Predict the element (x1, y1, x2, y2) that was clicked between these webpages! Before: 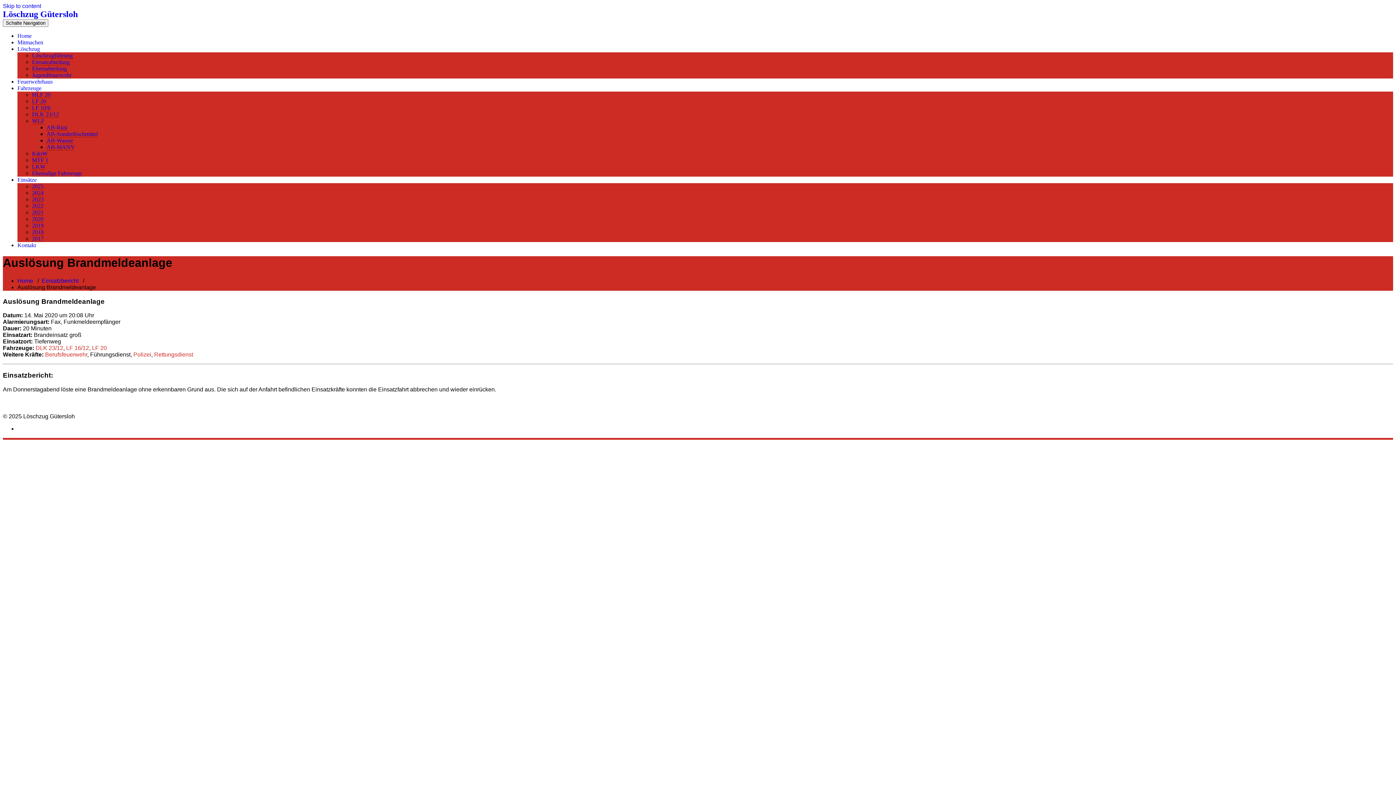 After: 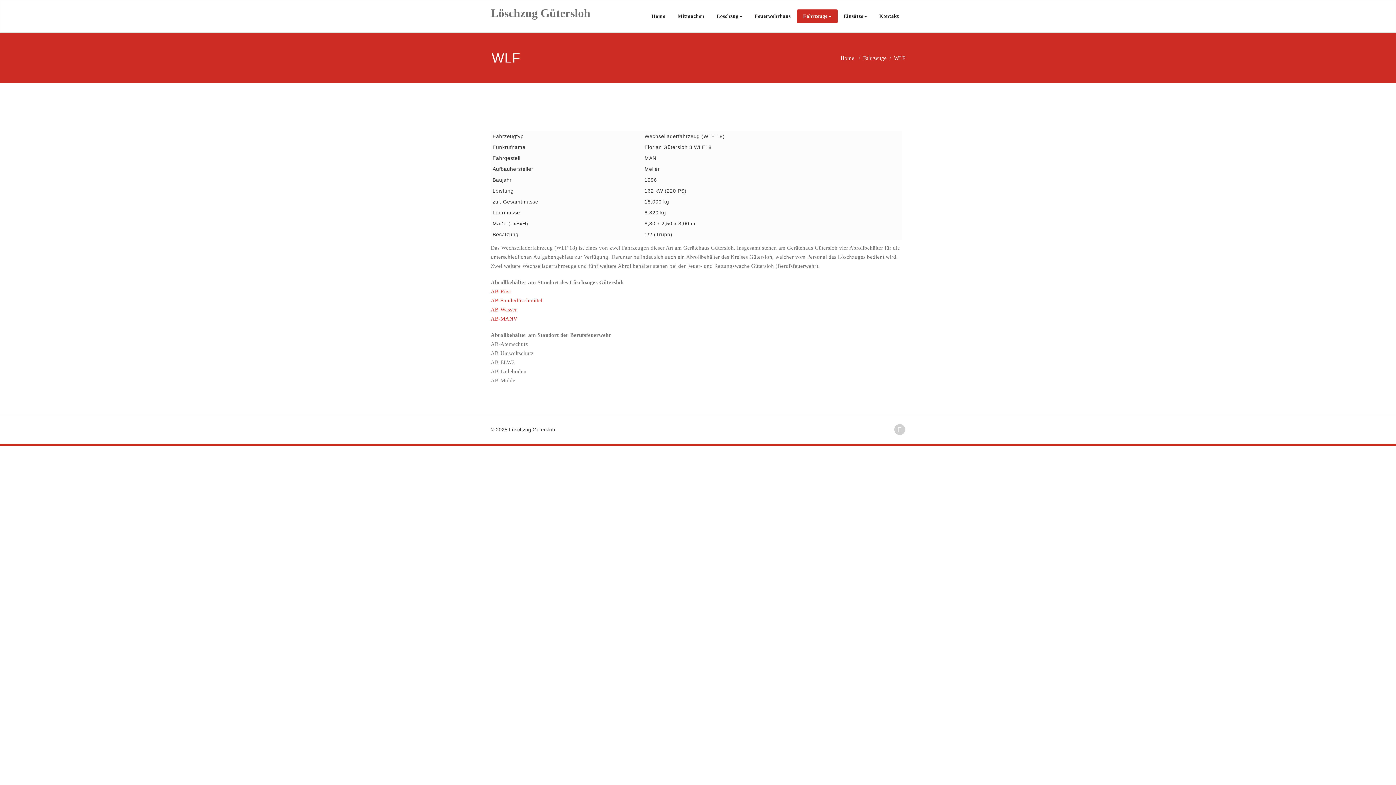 Action: bbox: (32, 117, 44, 124) label: WLF